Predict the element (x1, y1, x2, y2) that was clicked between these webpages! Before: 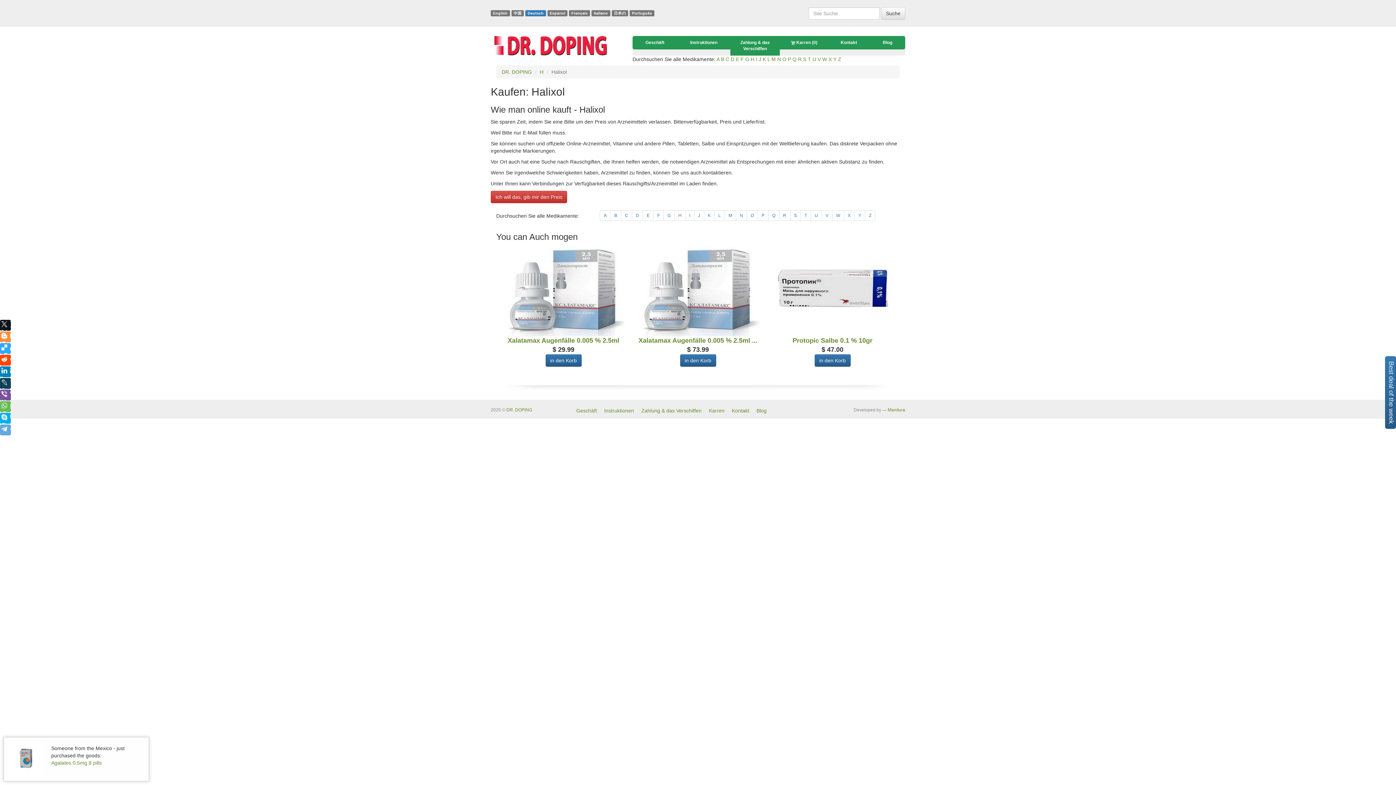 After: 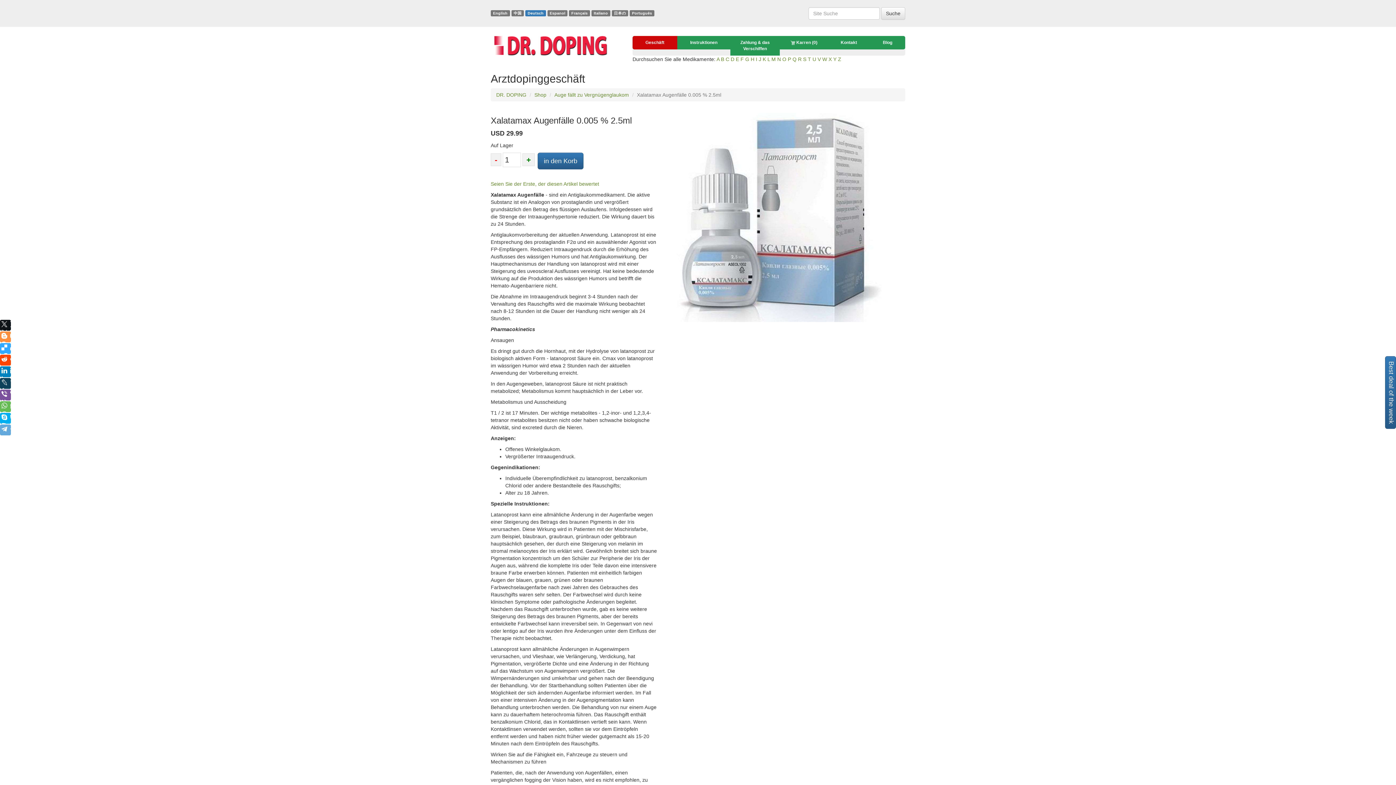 Action: bbox: (501, 287, 625, 343) label: 
Xalatamax Augenfälle 0.005 % 2.5ml